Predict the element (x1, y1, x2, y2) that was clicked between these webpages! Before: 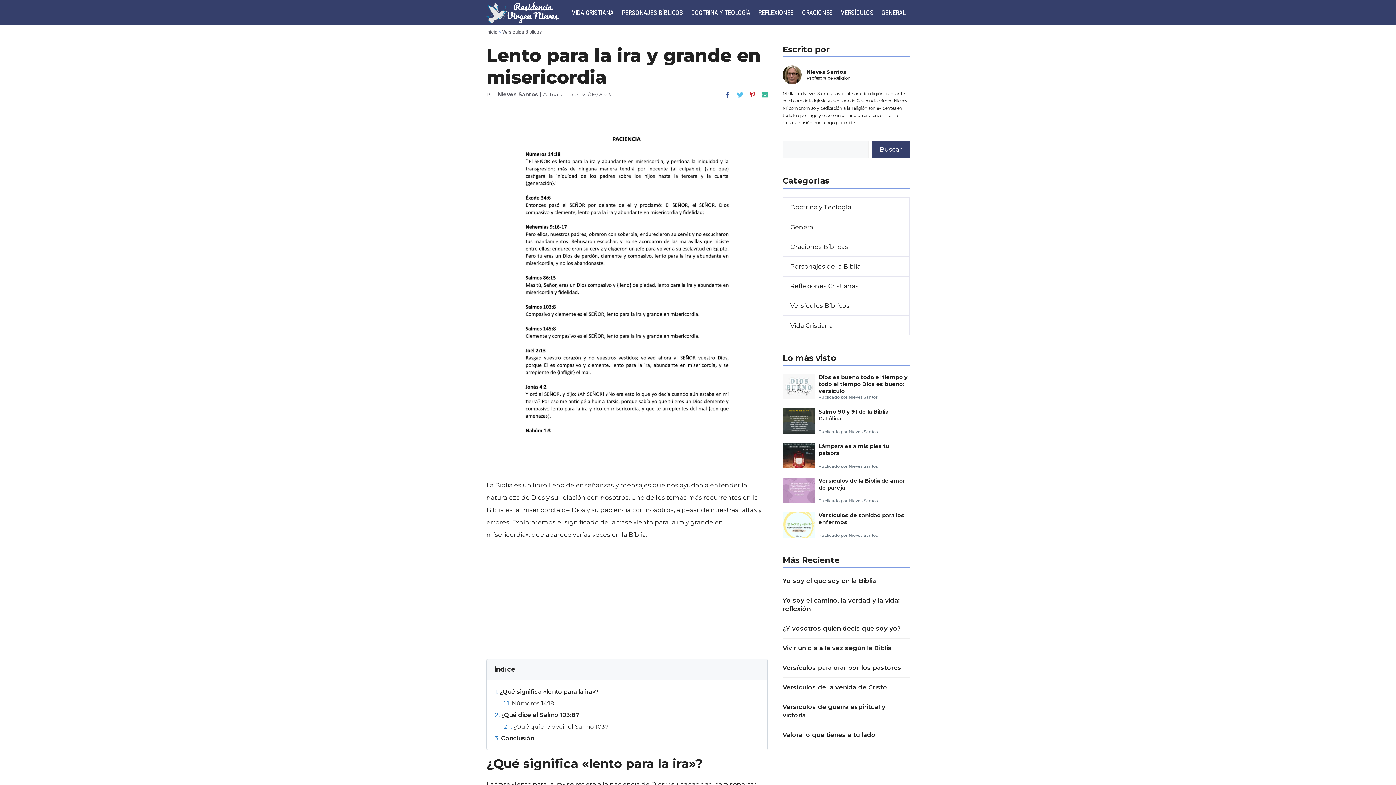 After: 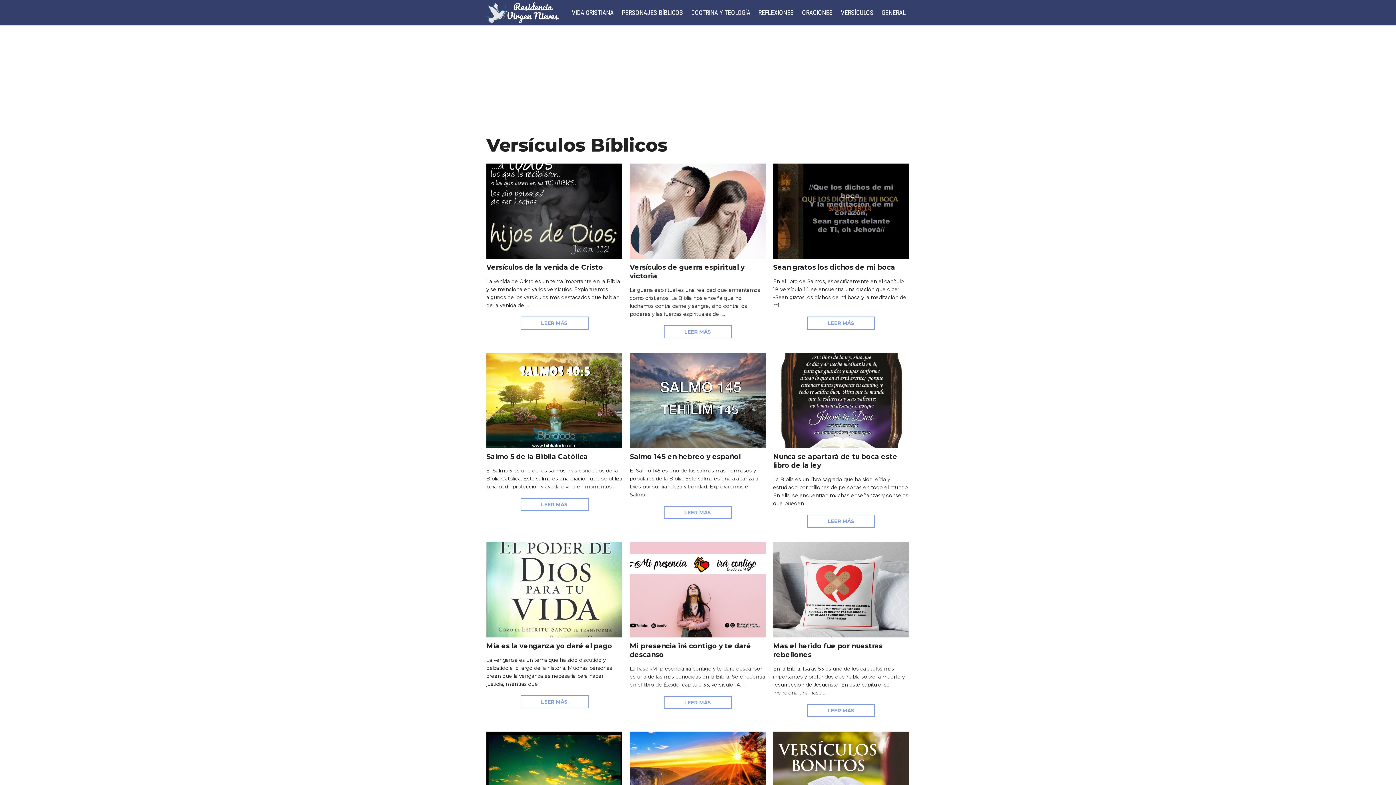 Action: label: VERSÍCULOS bbox: (837, 1, 877, 23)